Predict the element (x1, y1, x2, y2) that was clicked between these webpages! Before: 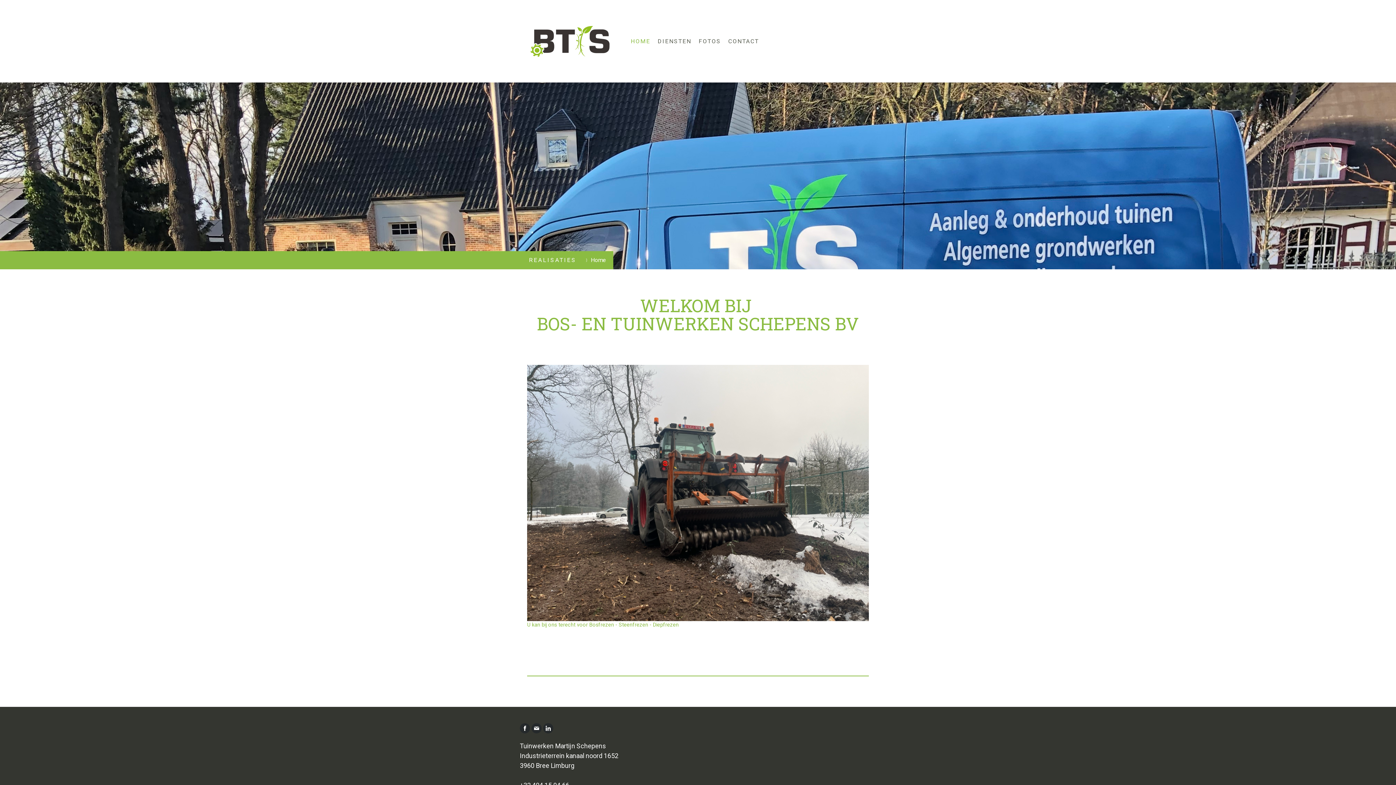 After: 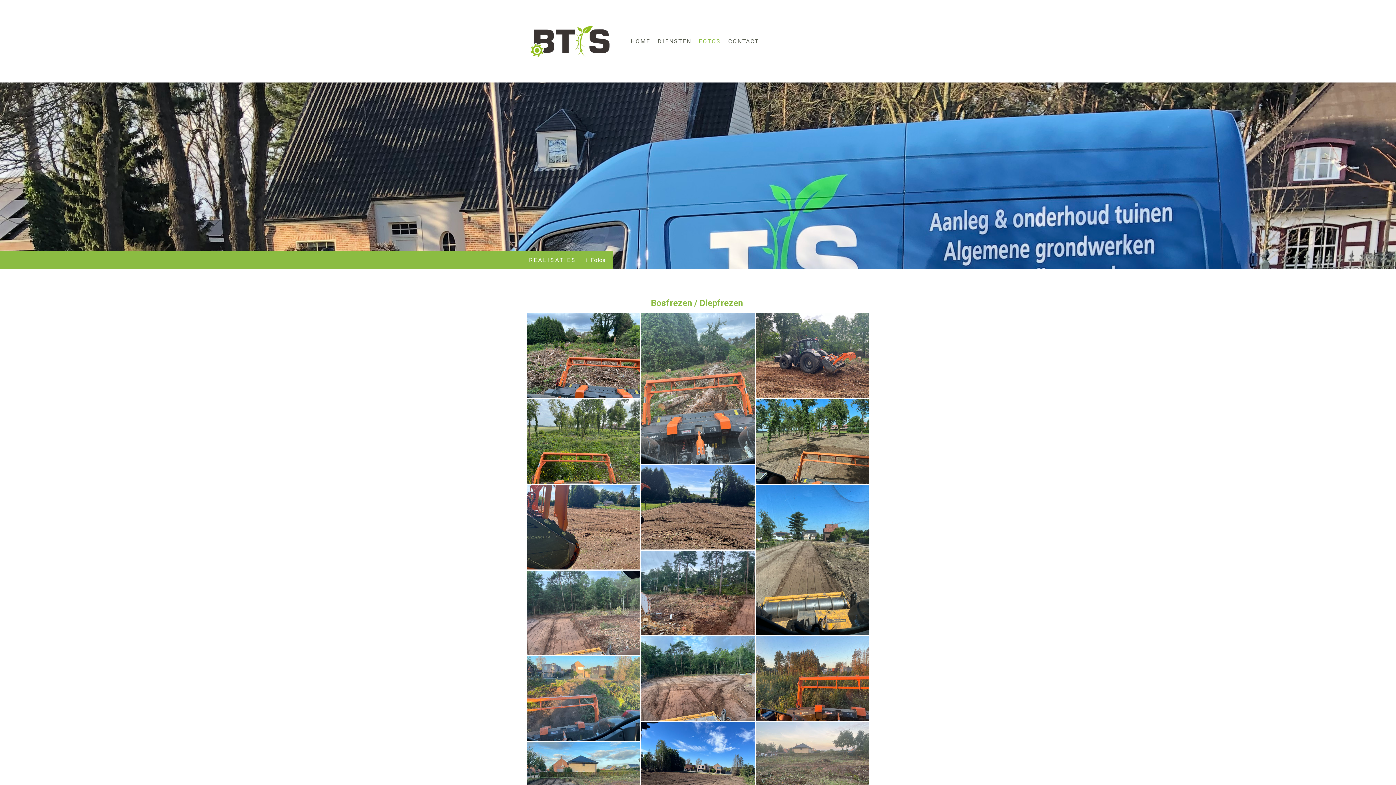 Action: label: FOTOS bbox: (695, 33, 724, 49)